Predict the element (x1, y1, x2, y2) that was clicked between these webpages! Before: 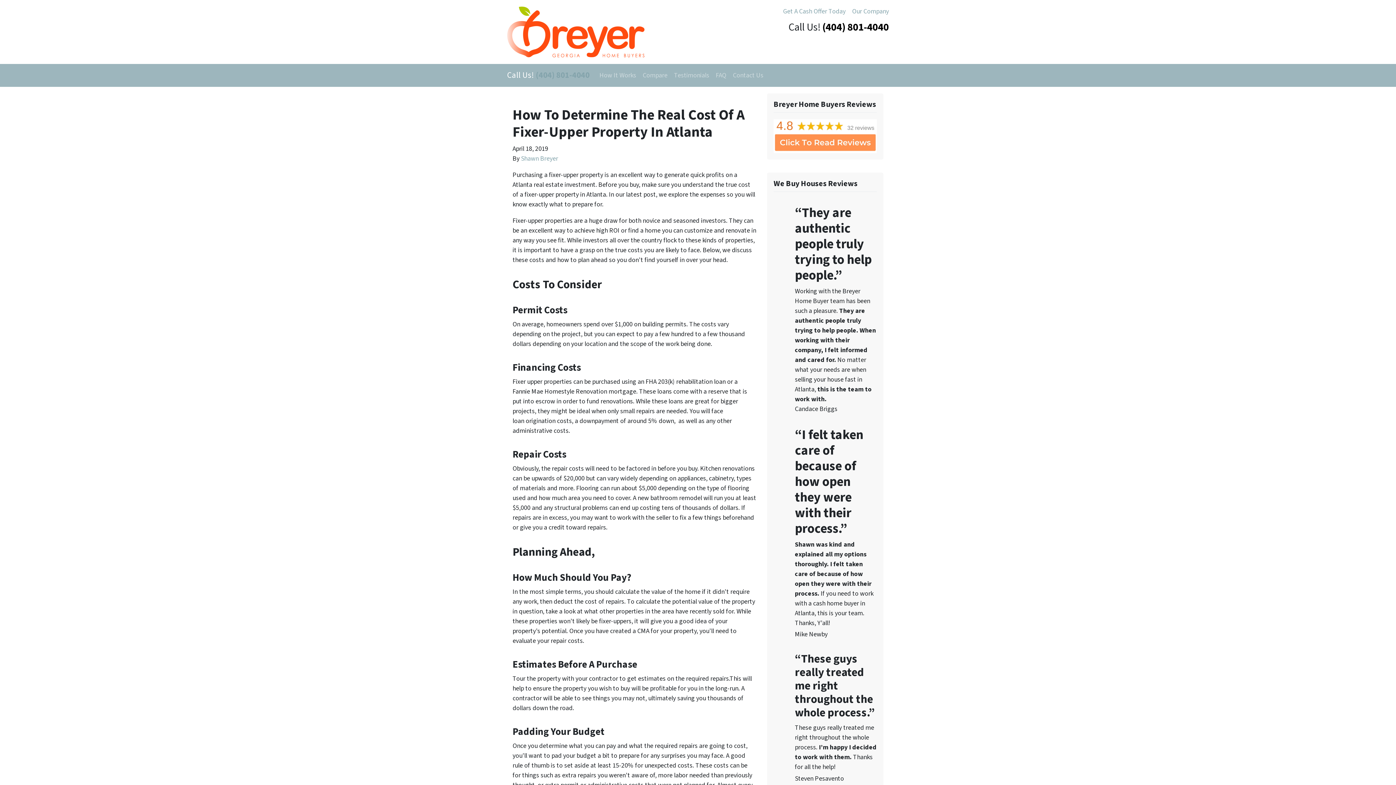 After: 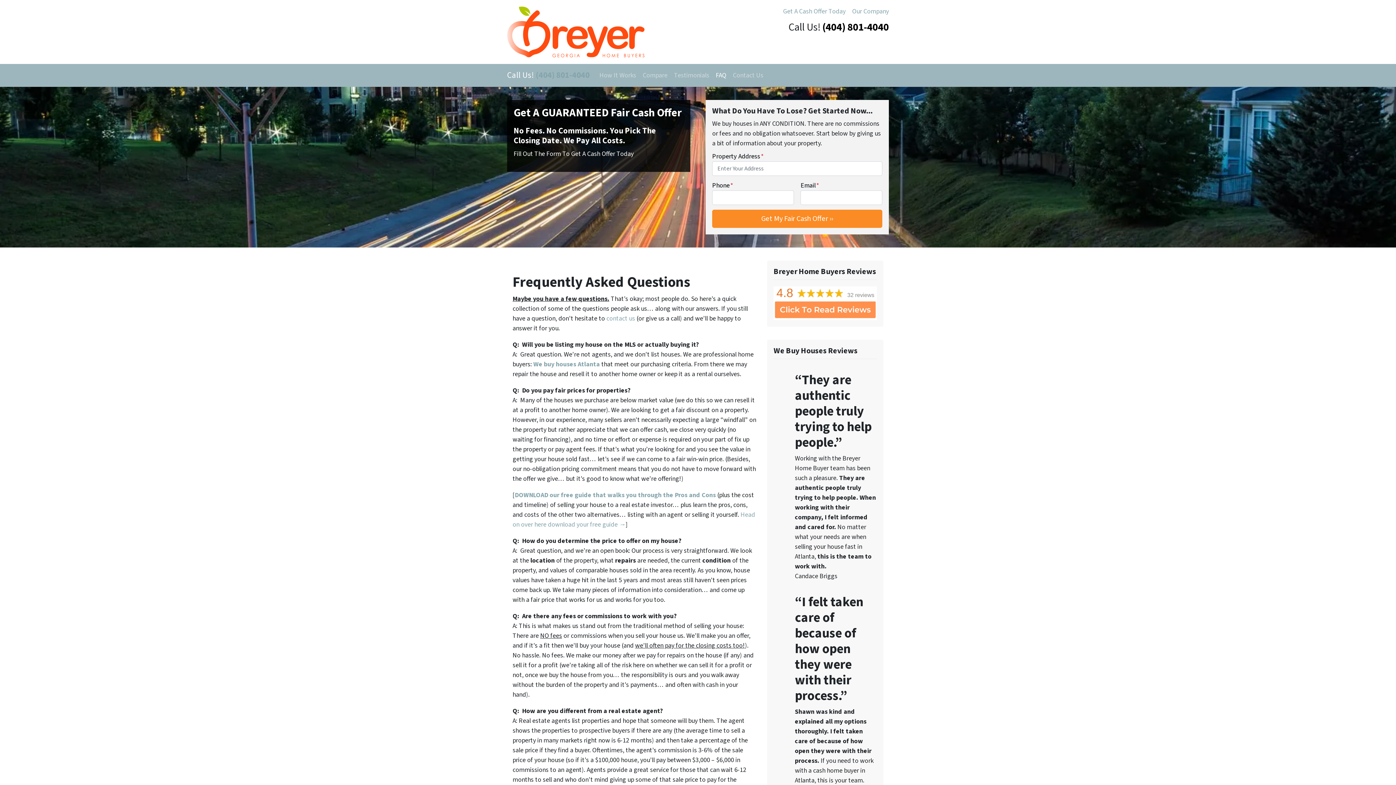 Action: label: FAQ bbox: (712, 67, 729, 83)